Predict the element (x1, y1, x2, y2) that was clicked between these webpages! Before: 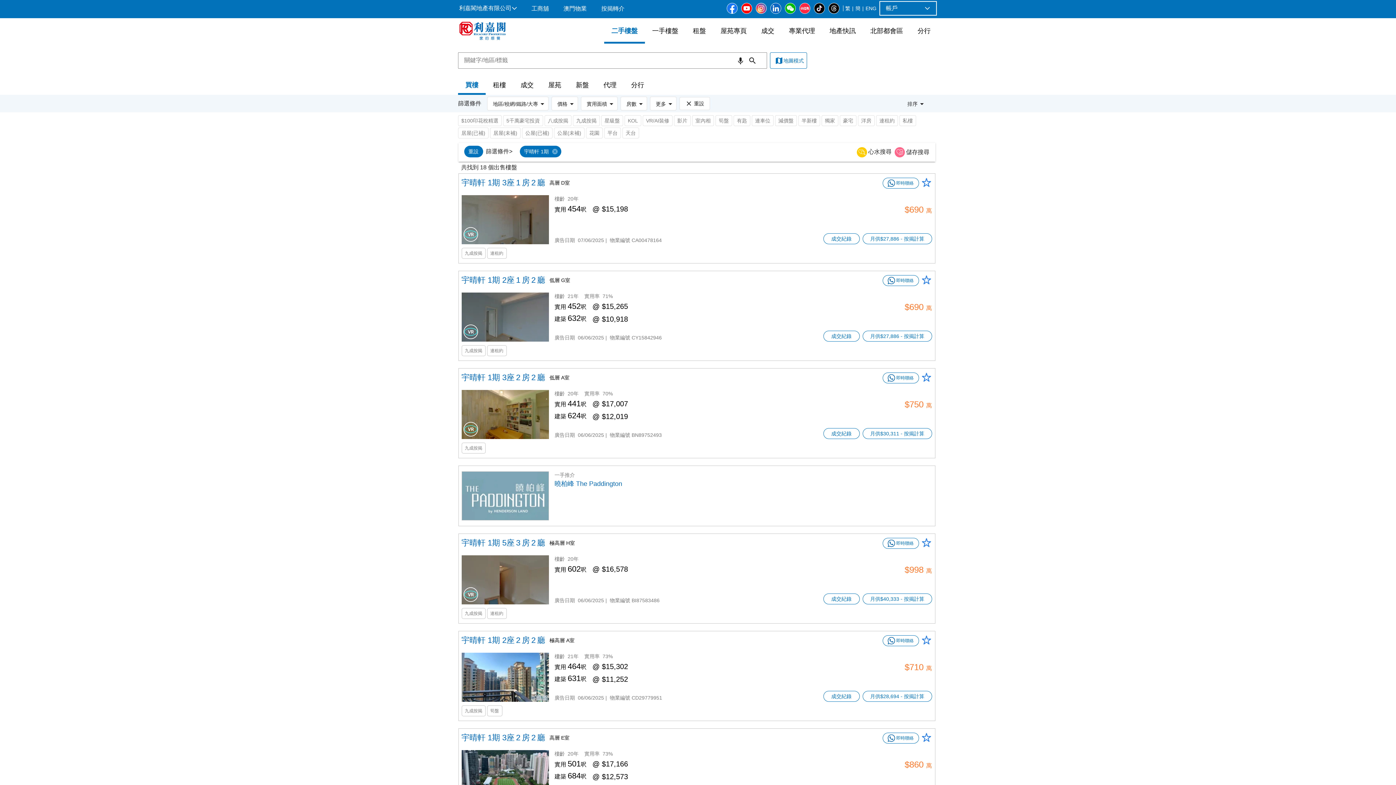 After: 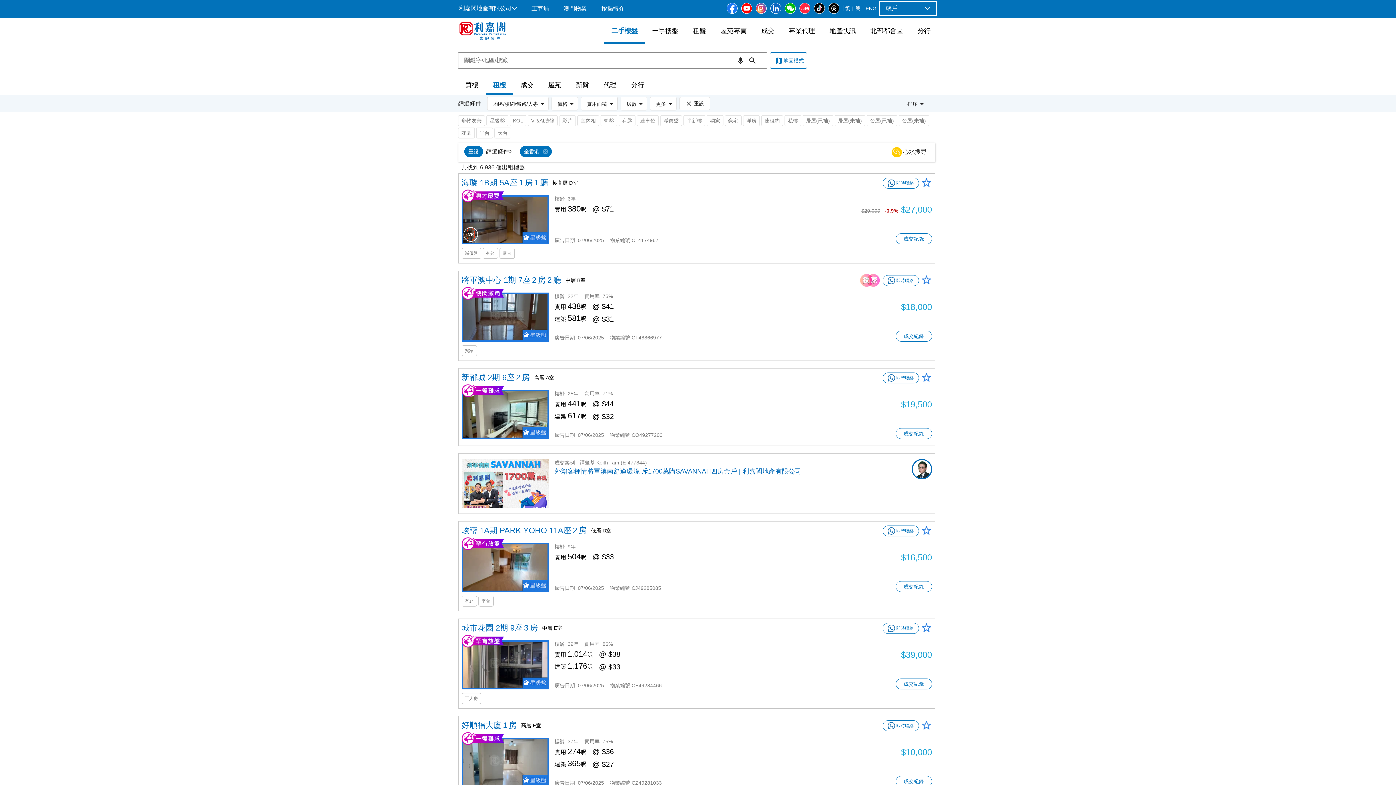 Action: label: 租樓 bbox: (485, 77, 513, 94)